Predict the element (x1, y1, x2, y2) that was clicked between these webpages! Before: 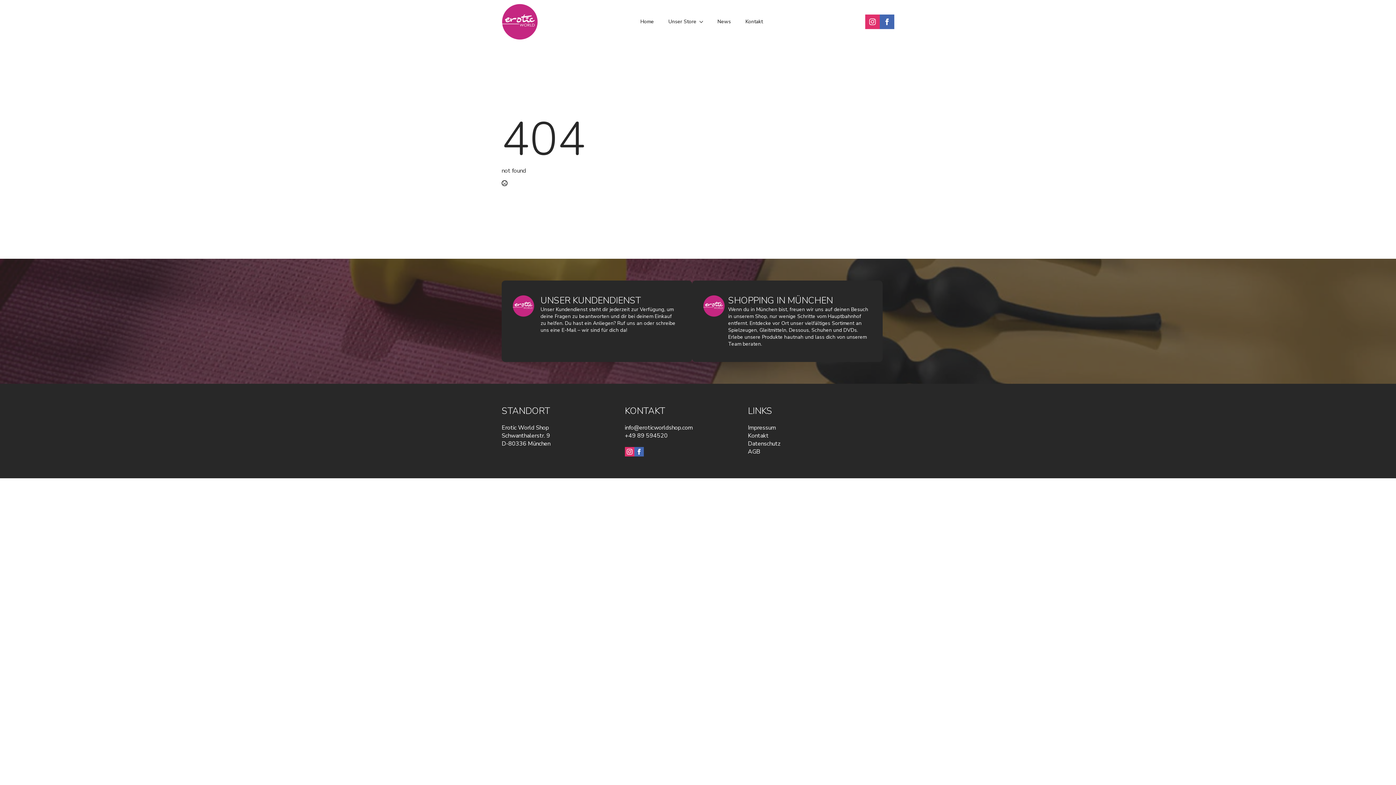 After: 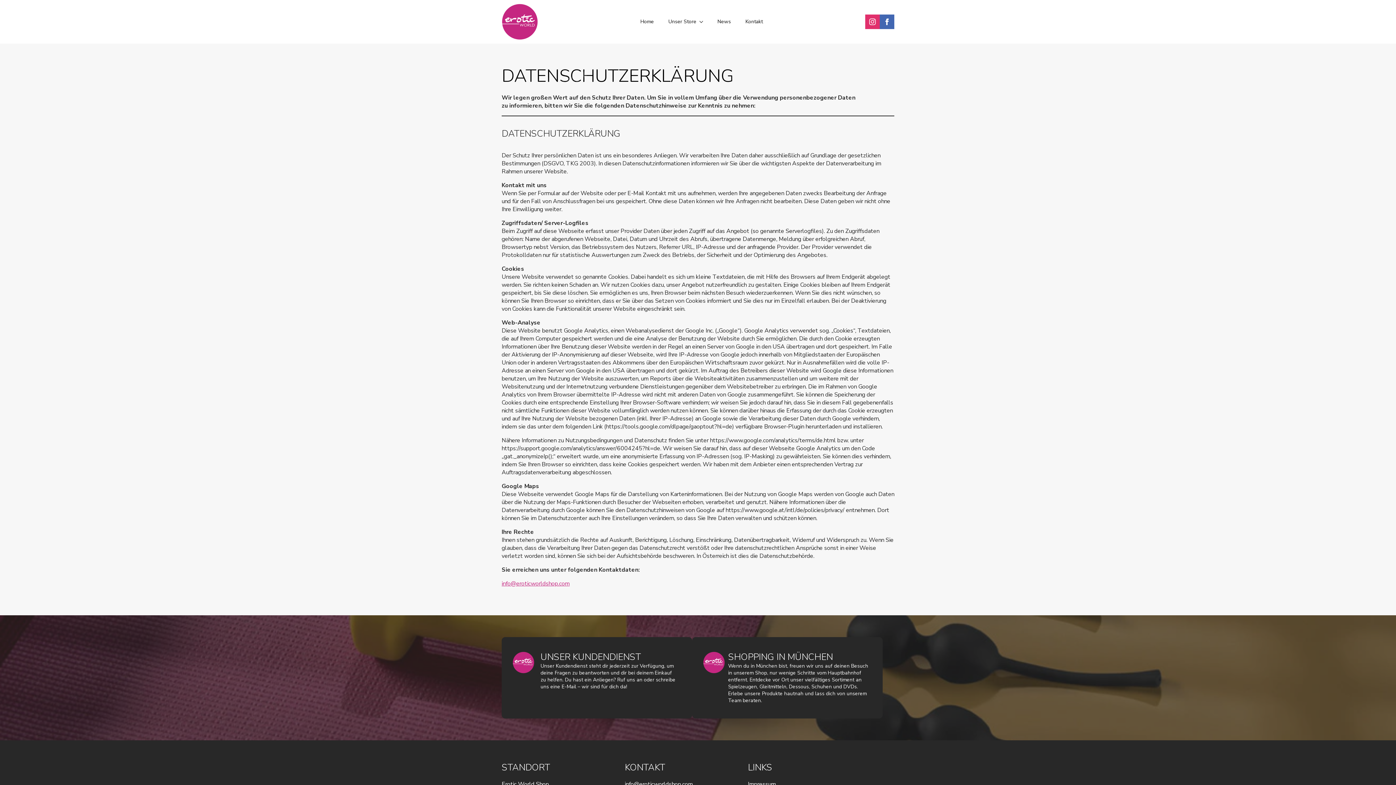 Action: label: Datenschutz bbox: (748, 440, 780, 448)